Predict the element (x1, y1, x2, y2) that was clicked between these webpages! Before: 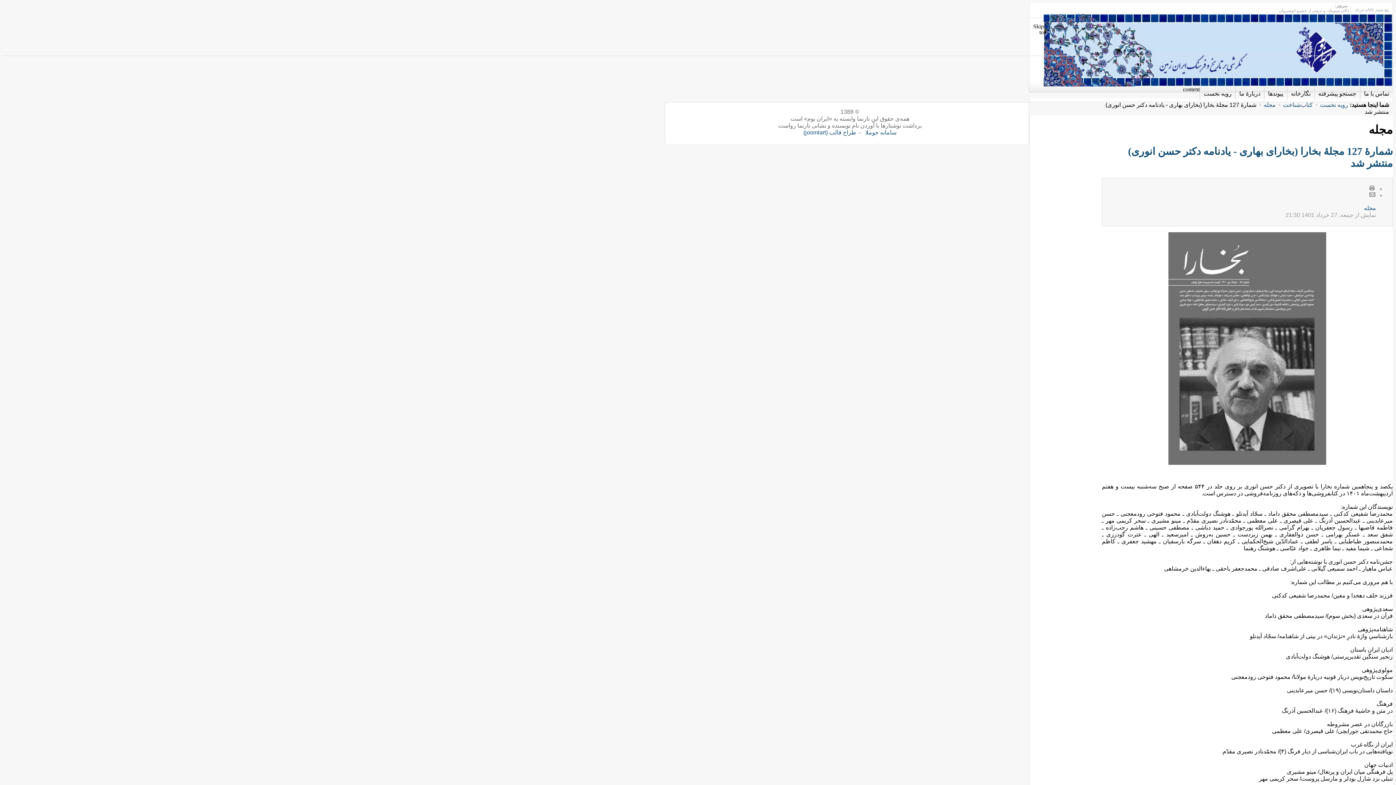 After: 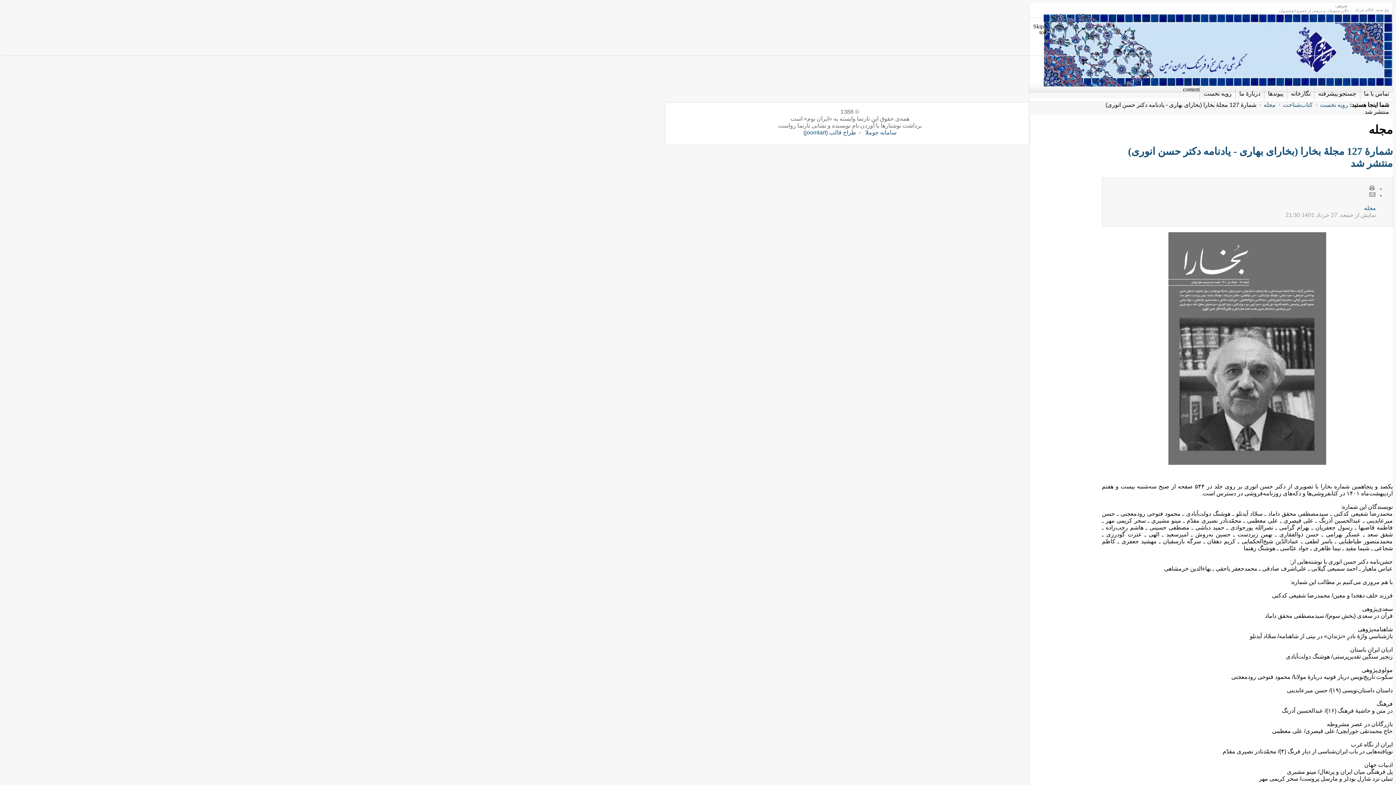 Action: bbox: (1369, 185, 1375, 191) label:  چاپ 